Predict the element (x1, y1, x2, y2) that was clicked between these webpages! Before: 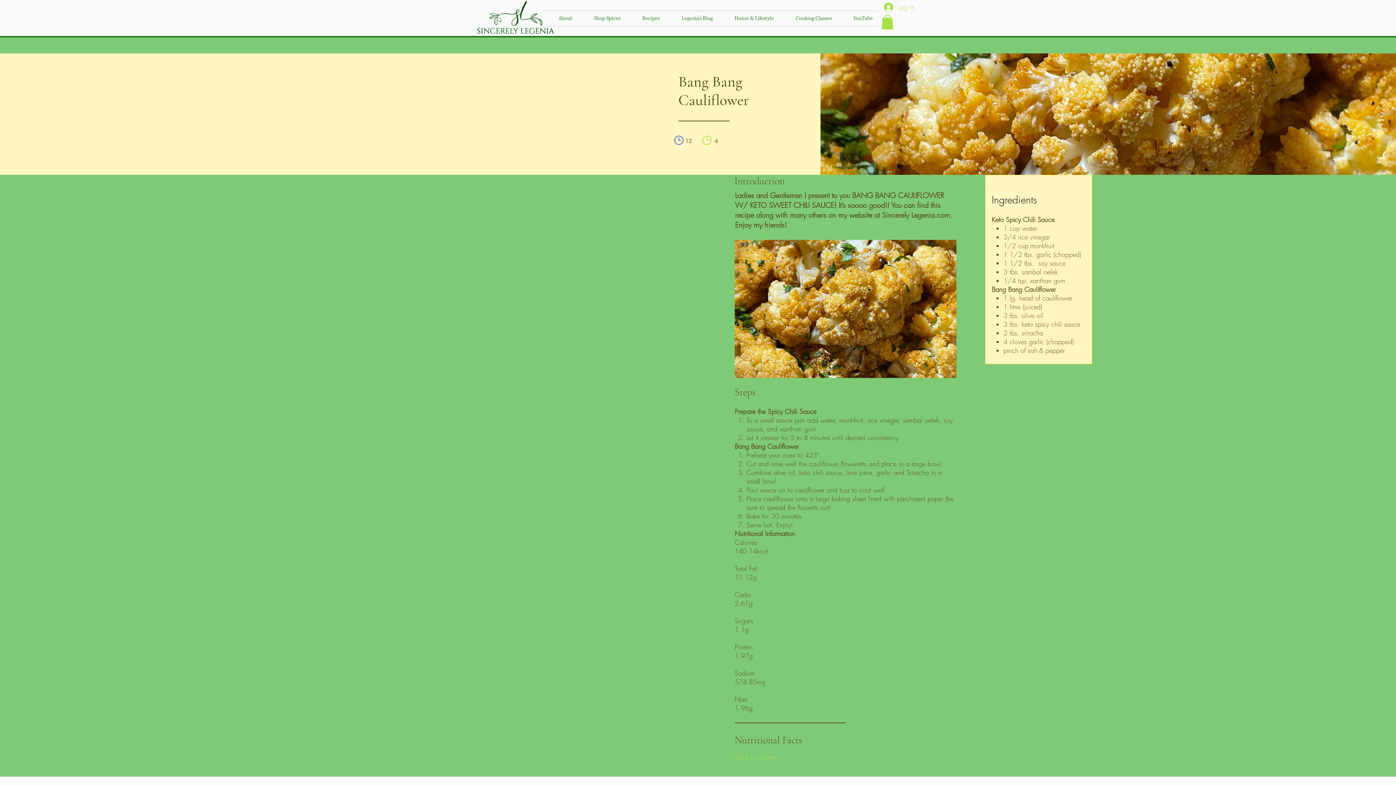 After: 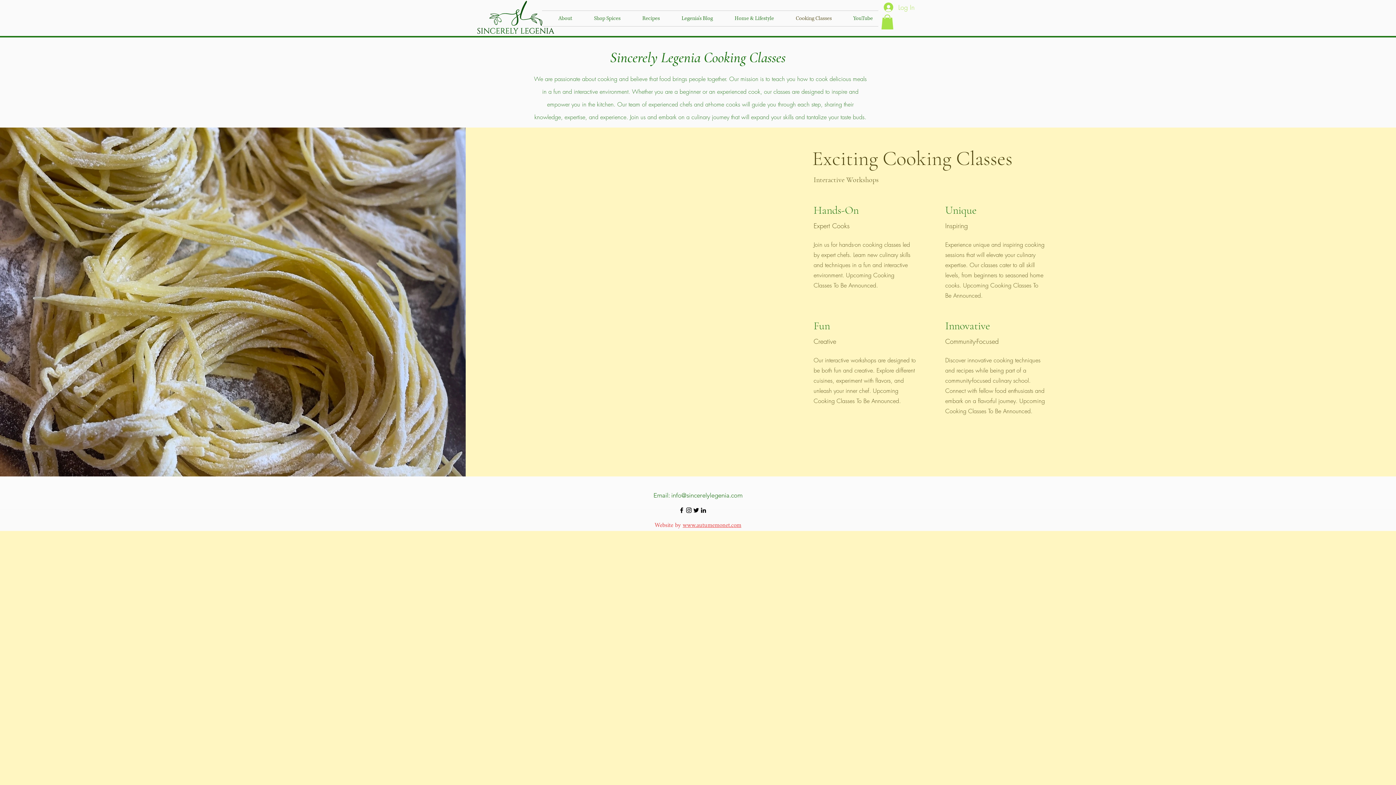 Action: bbox: (779, 10, 837, 26) label: Cooking Classes